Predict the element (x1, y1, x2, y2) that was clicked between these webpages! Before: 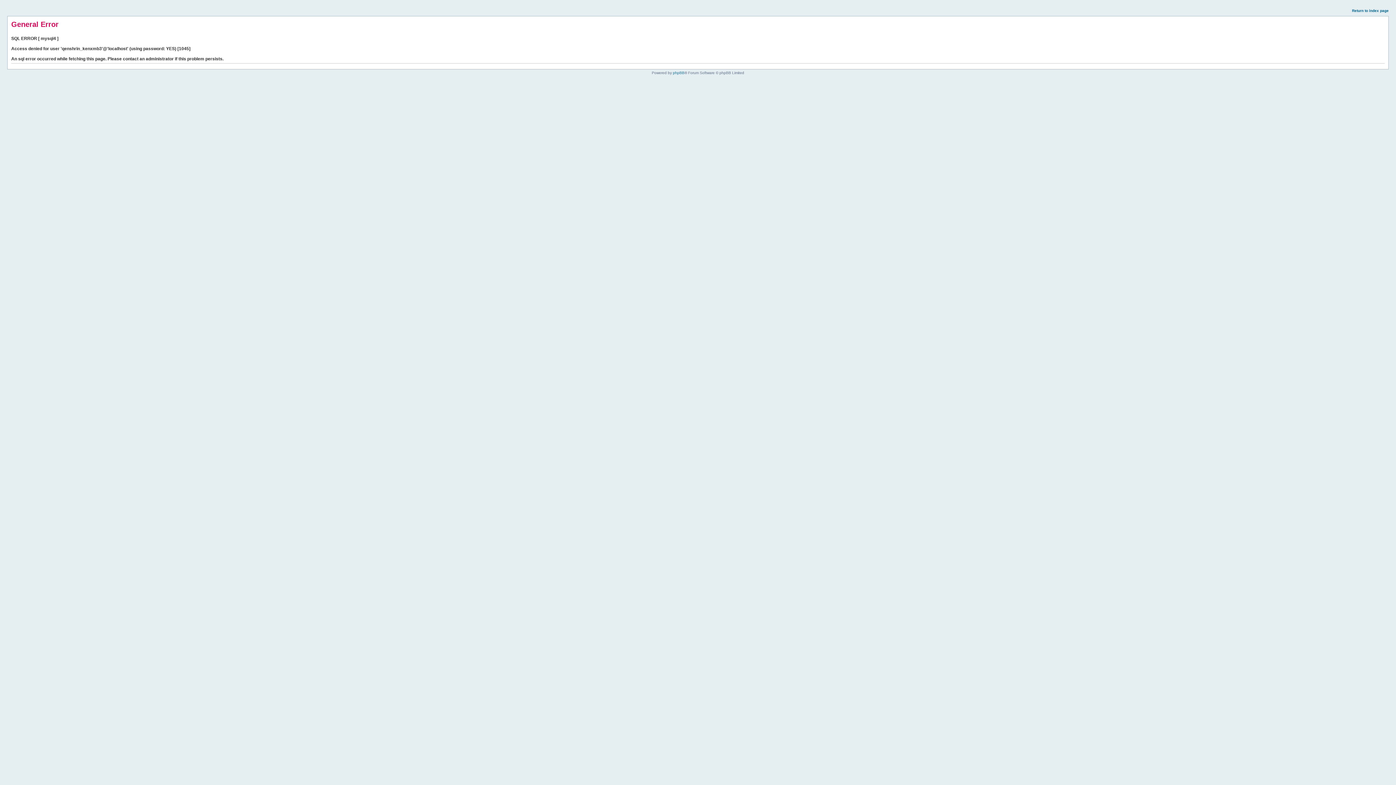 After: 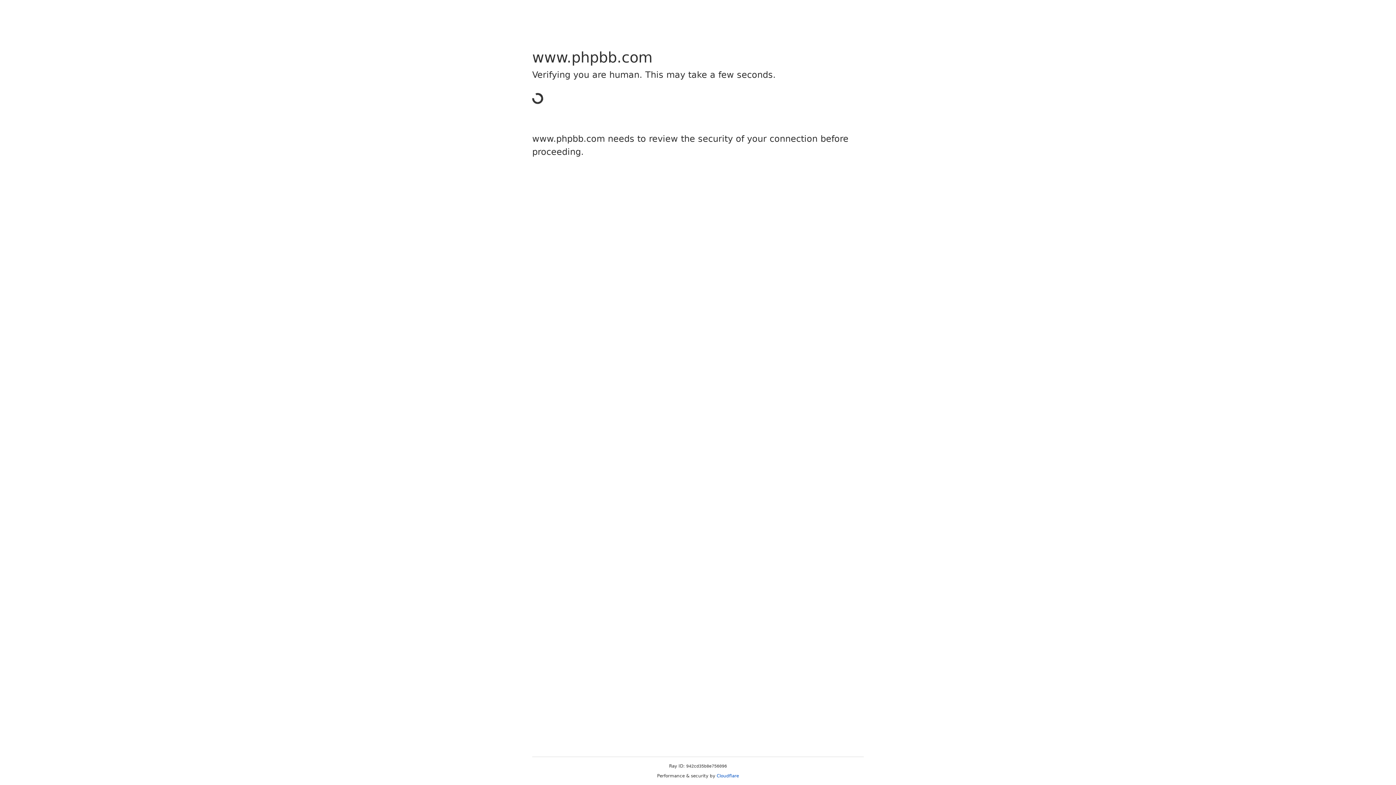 Action: bbox: (673, 70, 684, 74) label: phpBB